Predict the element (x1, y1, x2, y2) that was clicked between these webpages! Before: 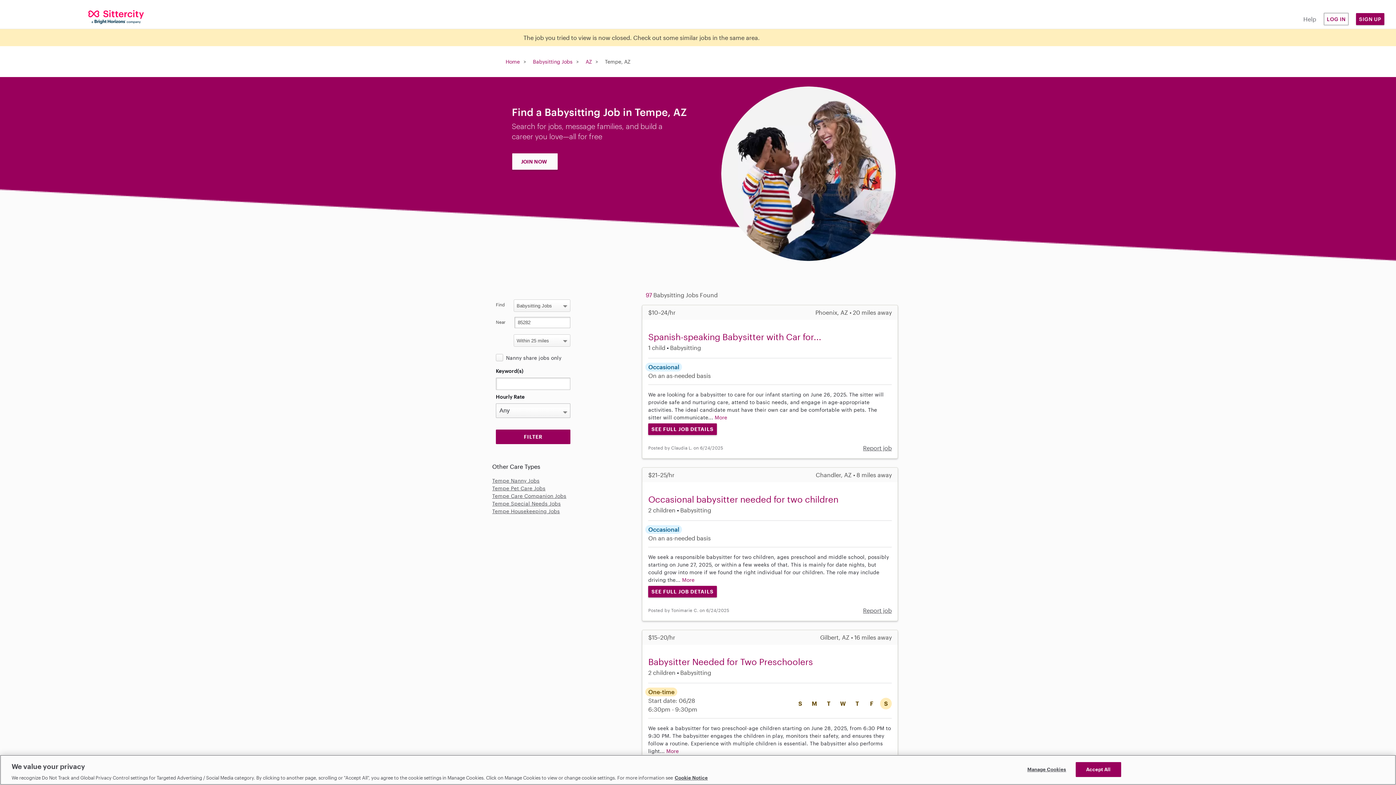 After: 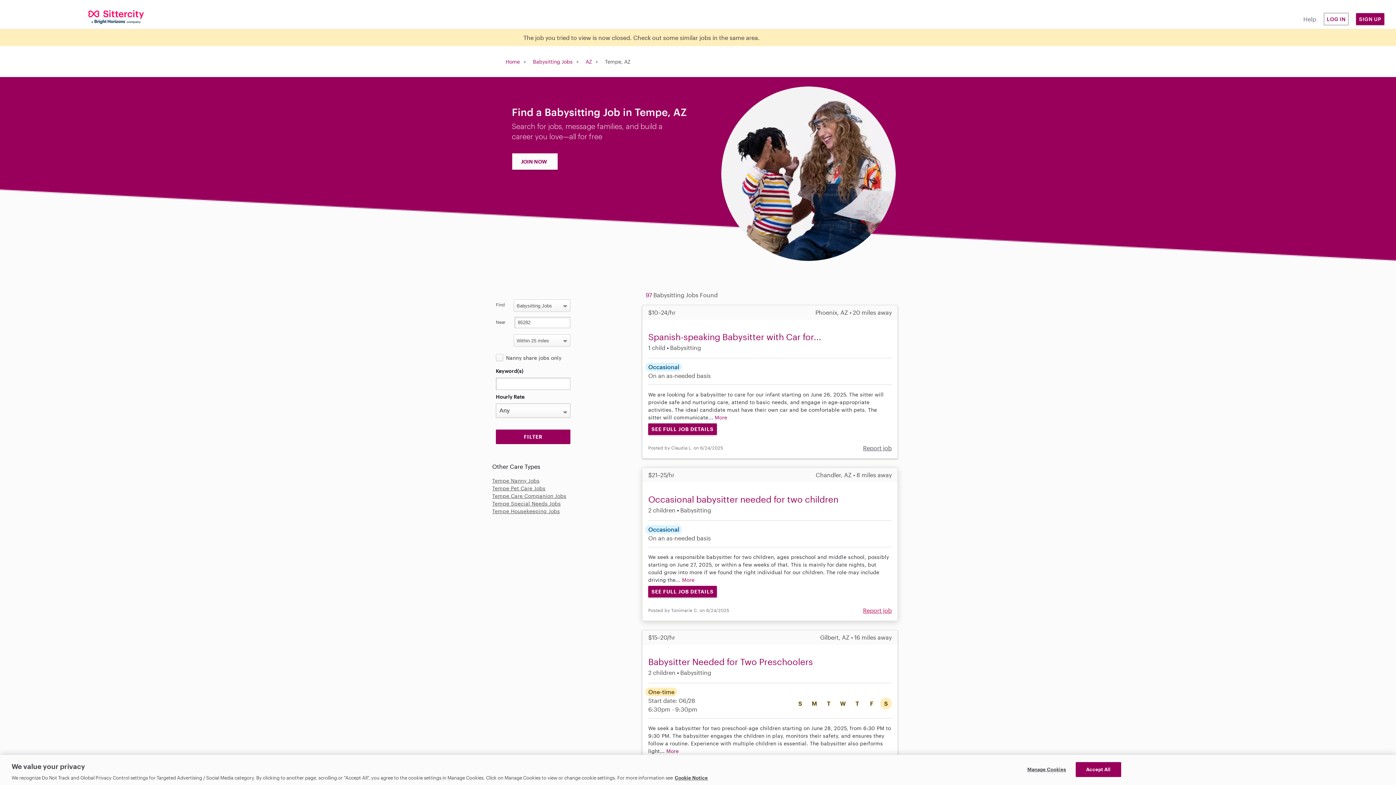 Action: bbox: (863, 607, 892, 614) label: Report job